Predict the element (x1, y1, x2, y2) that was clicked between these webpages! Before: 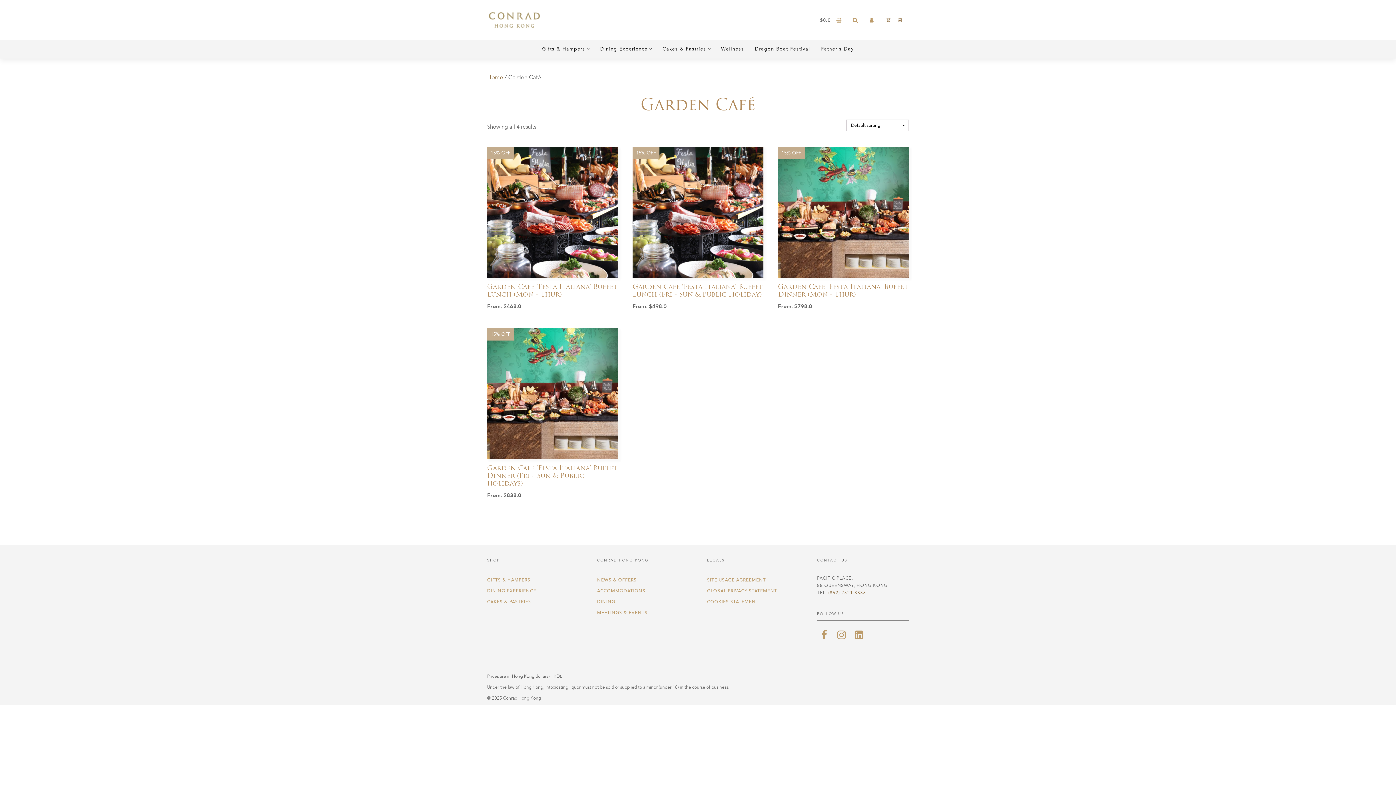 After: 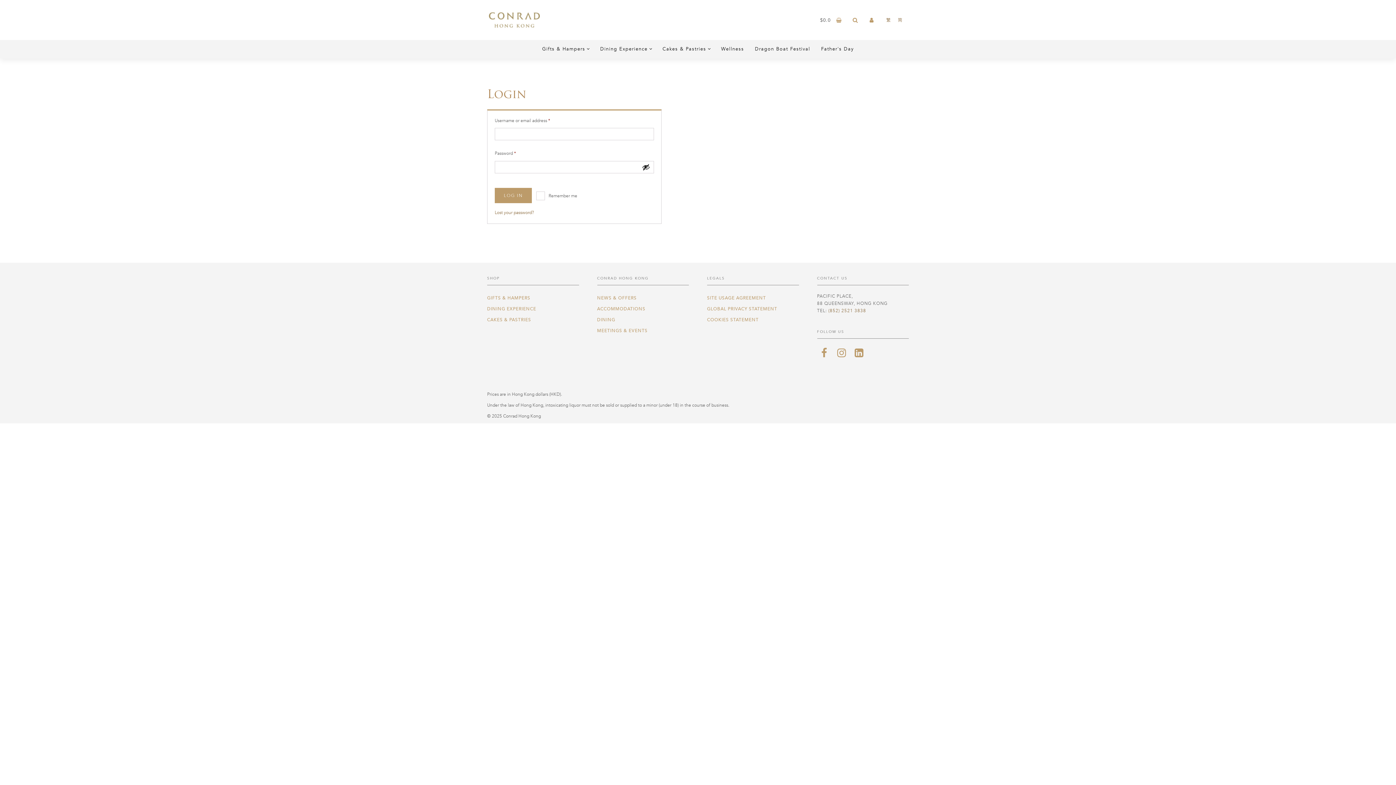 Action: bbox: (863, 13, 880, 26)